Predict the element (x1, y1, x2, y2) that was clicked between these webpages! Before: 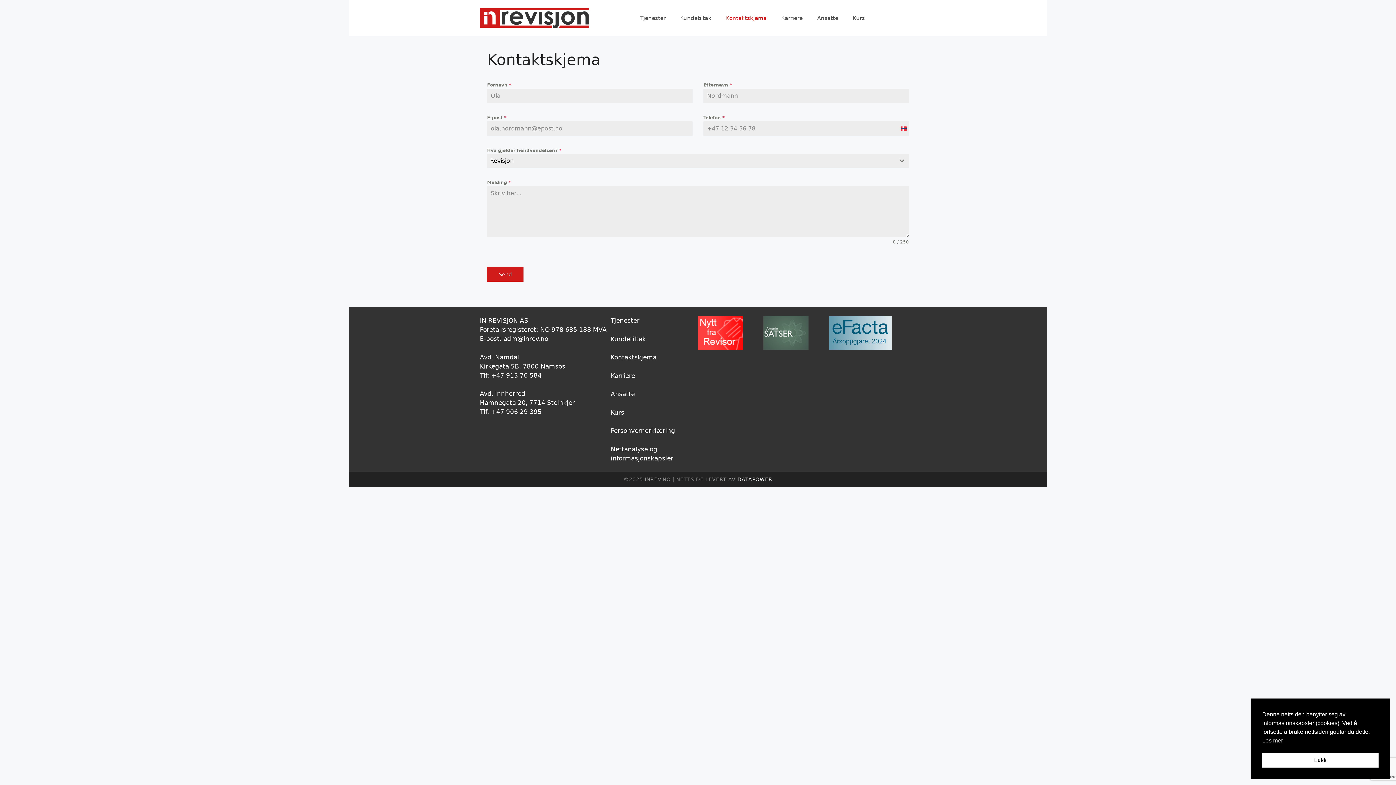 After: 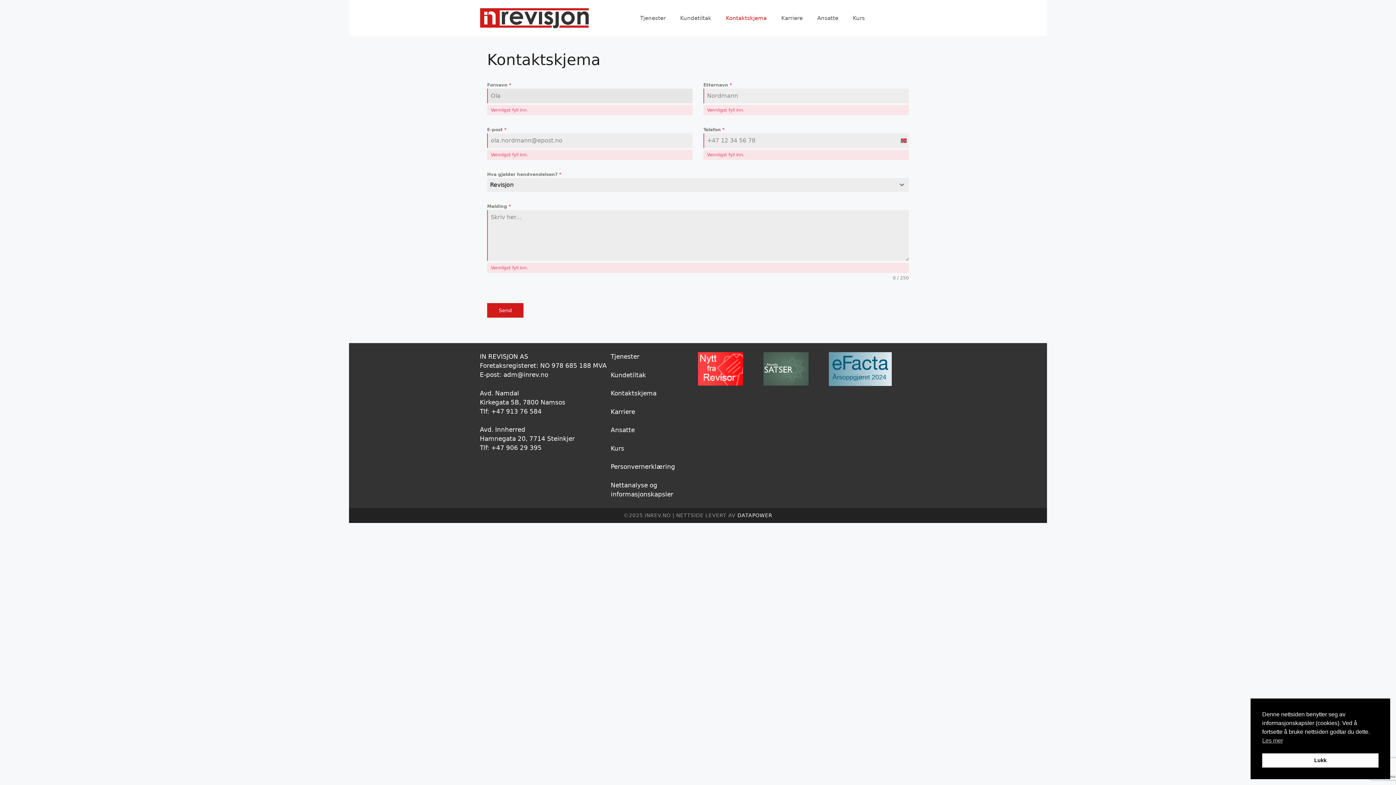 Action: label: Send bbox: (487, 267, 523, 281)